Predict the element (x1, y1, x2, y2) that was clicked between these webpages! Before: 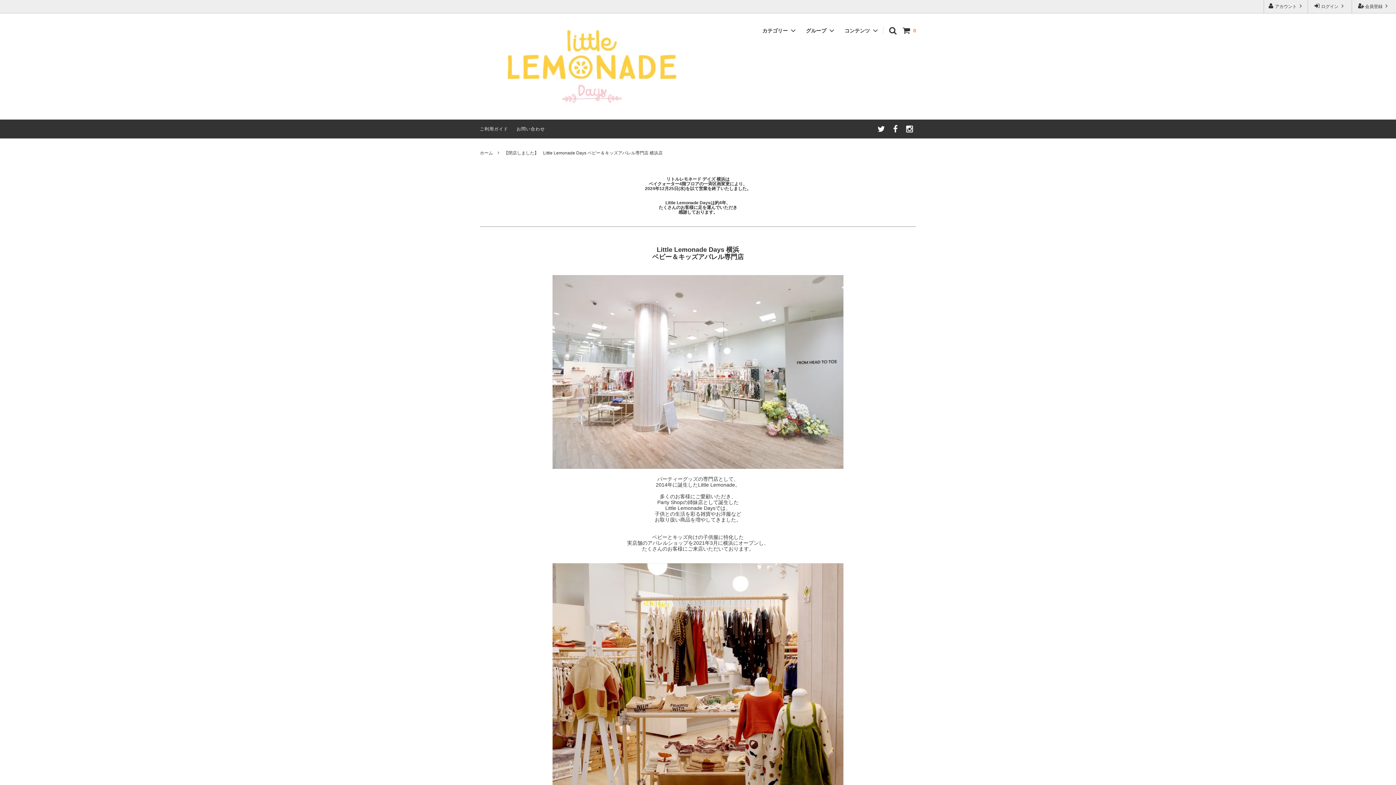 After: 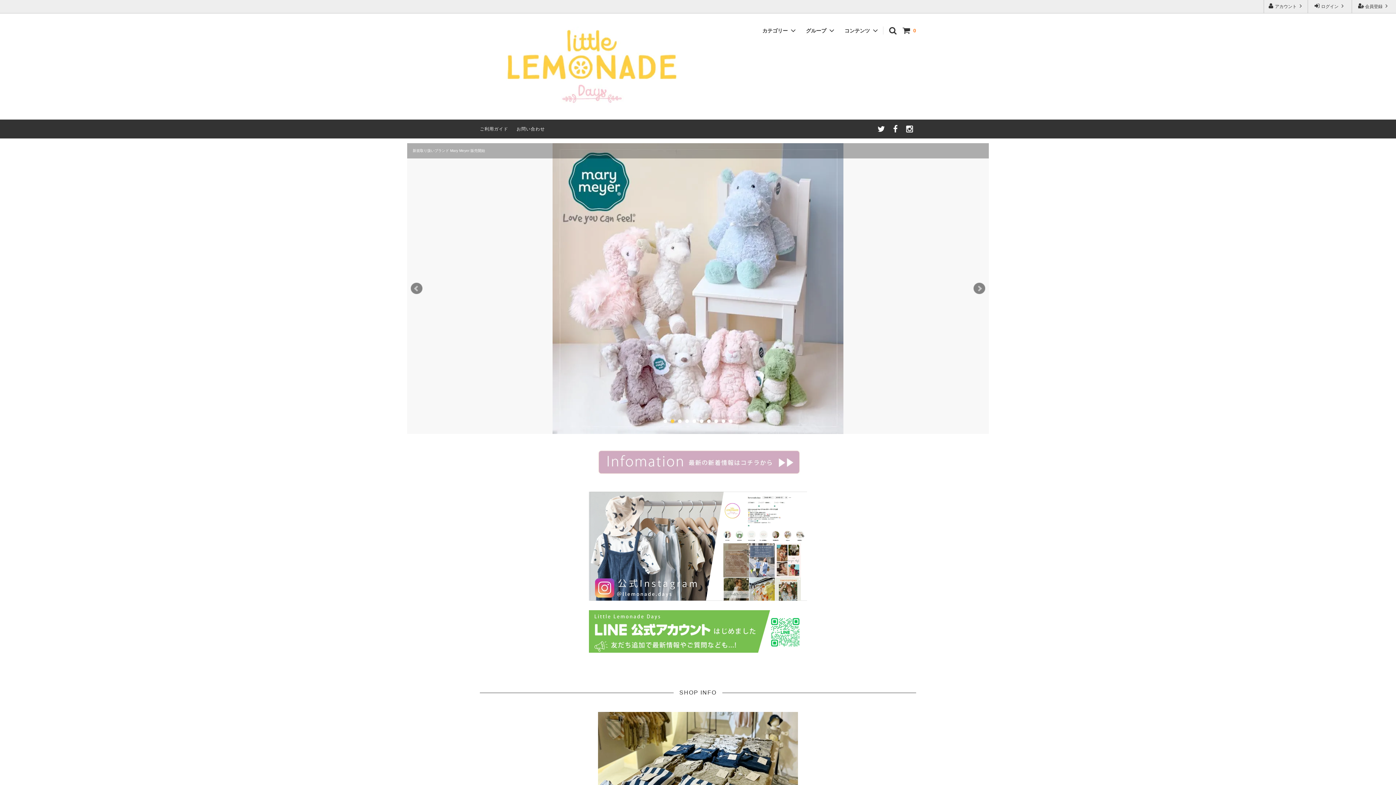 Action: bbox: (480, 26, 698, 106)